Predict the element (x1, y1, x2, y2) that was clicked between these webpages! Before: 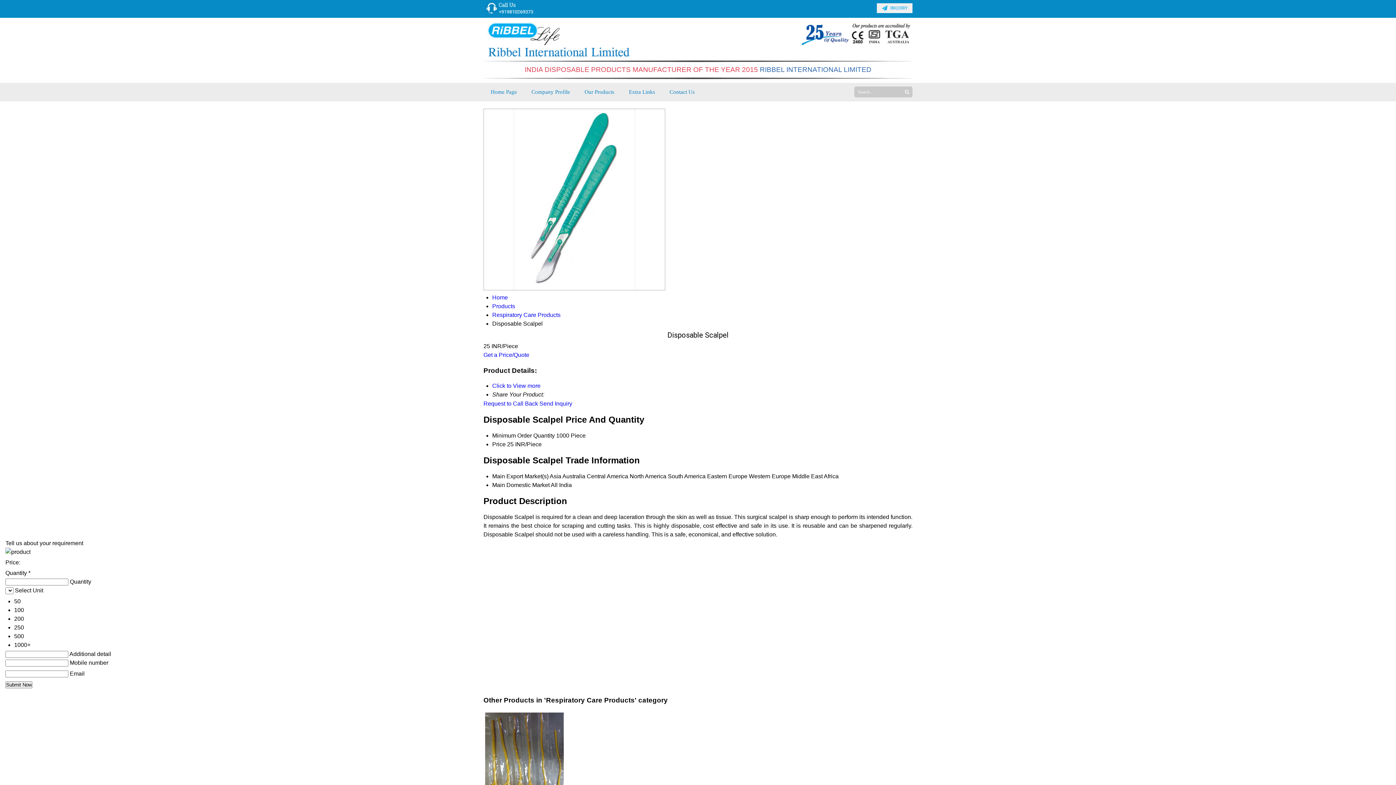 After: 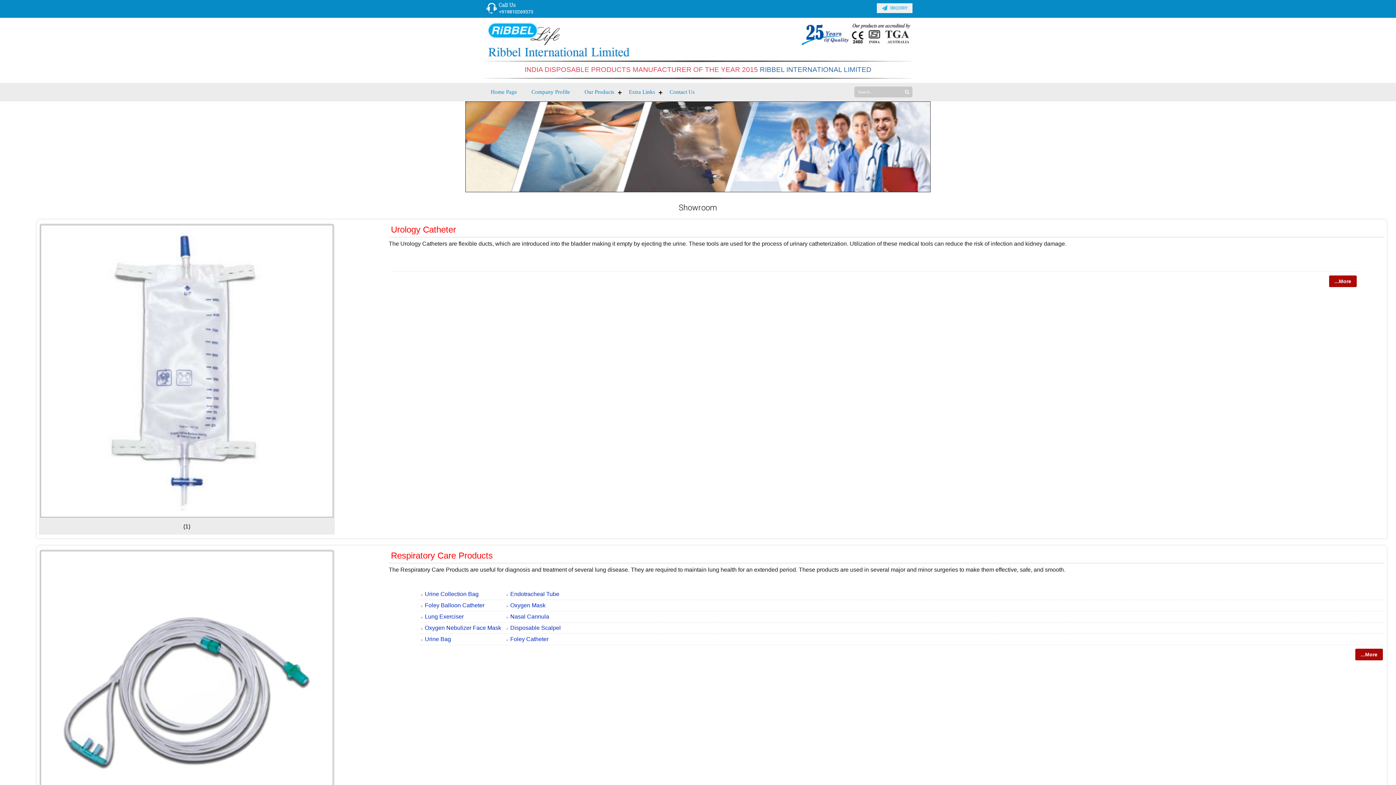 Action: label: Our Products bbox: (577, 82, 621, 101)